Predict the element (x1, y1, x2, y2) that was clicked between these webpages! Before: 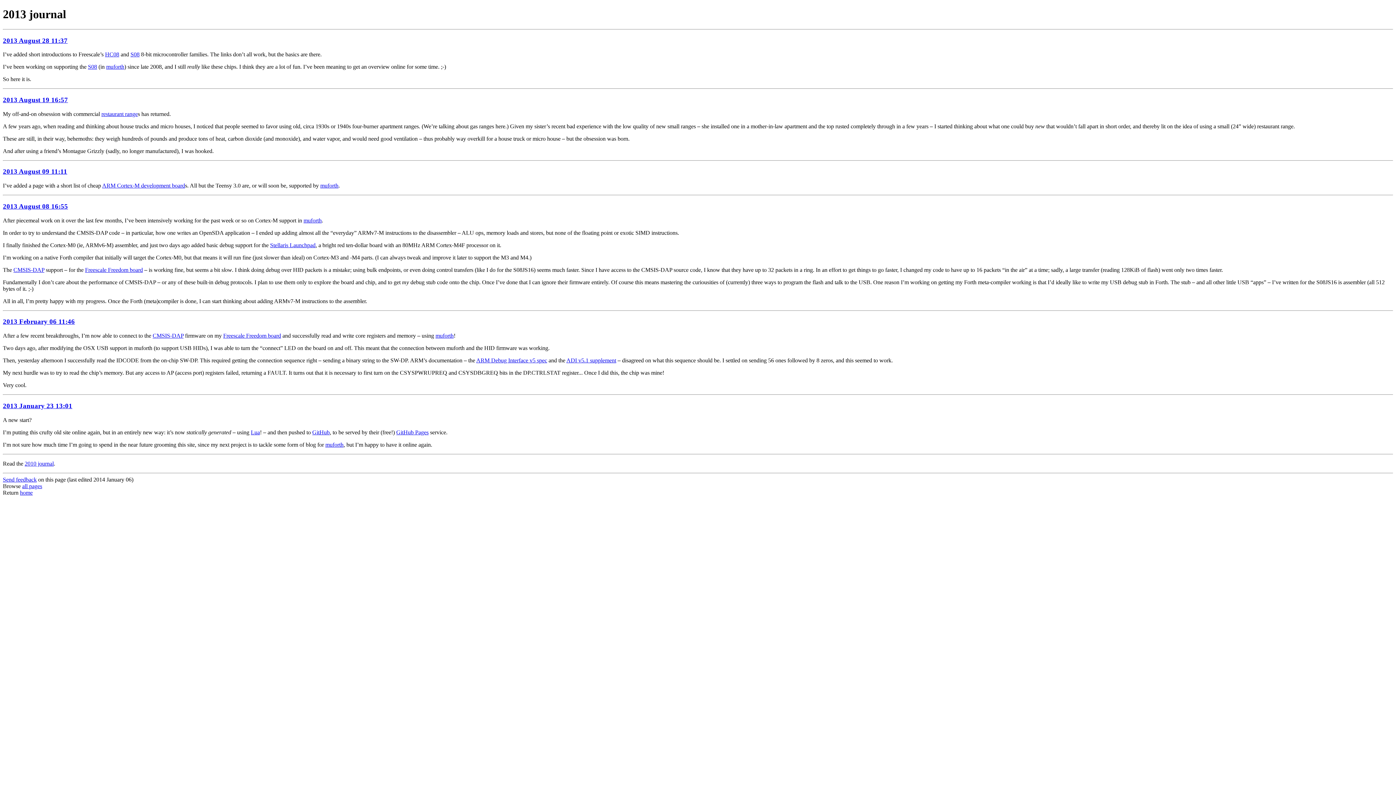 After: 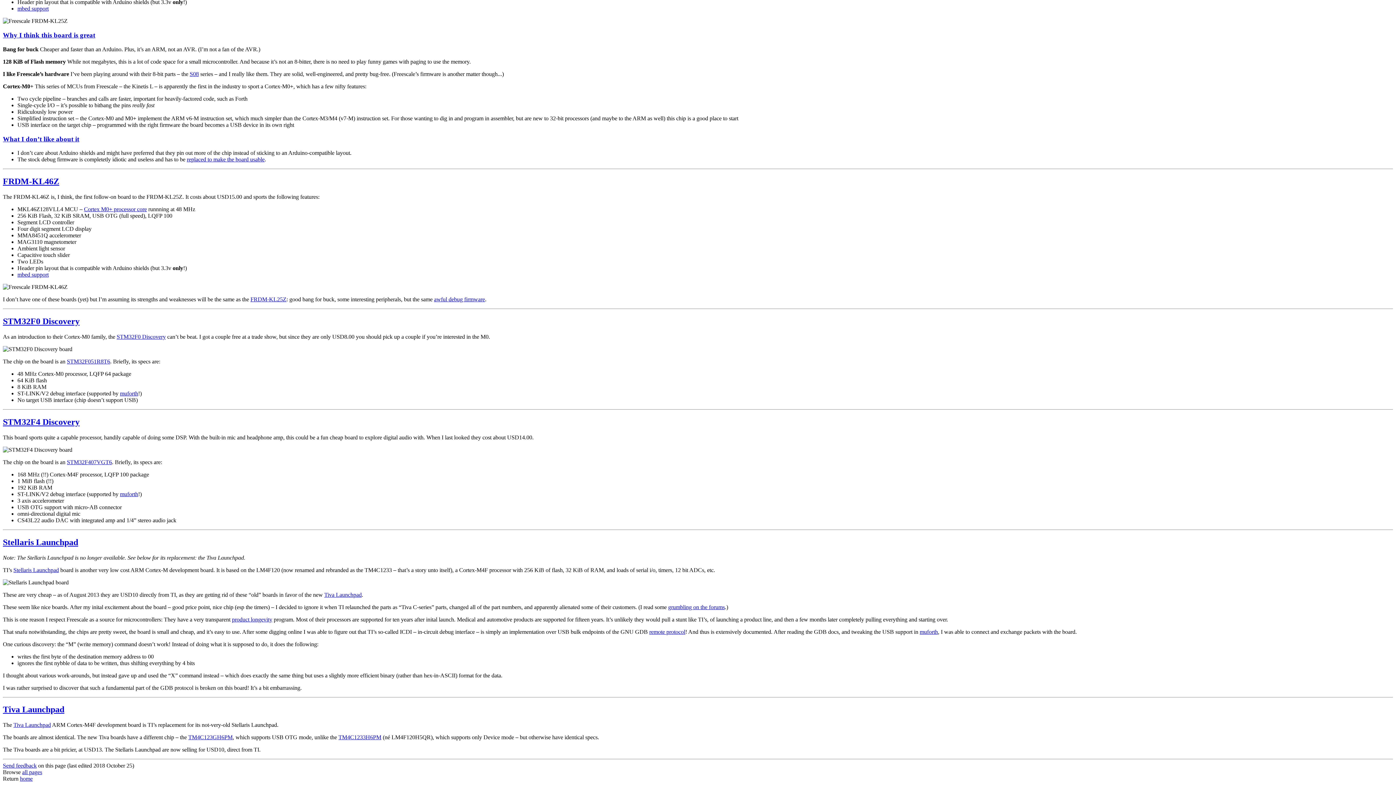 Action: bbox: (270, 242, 315, 248) label: Stellaris Launchpad